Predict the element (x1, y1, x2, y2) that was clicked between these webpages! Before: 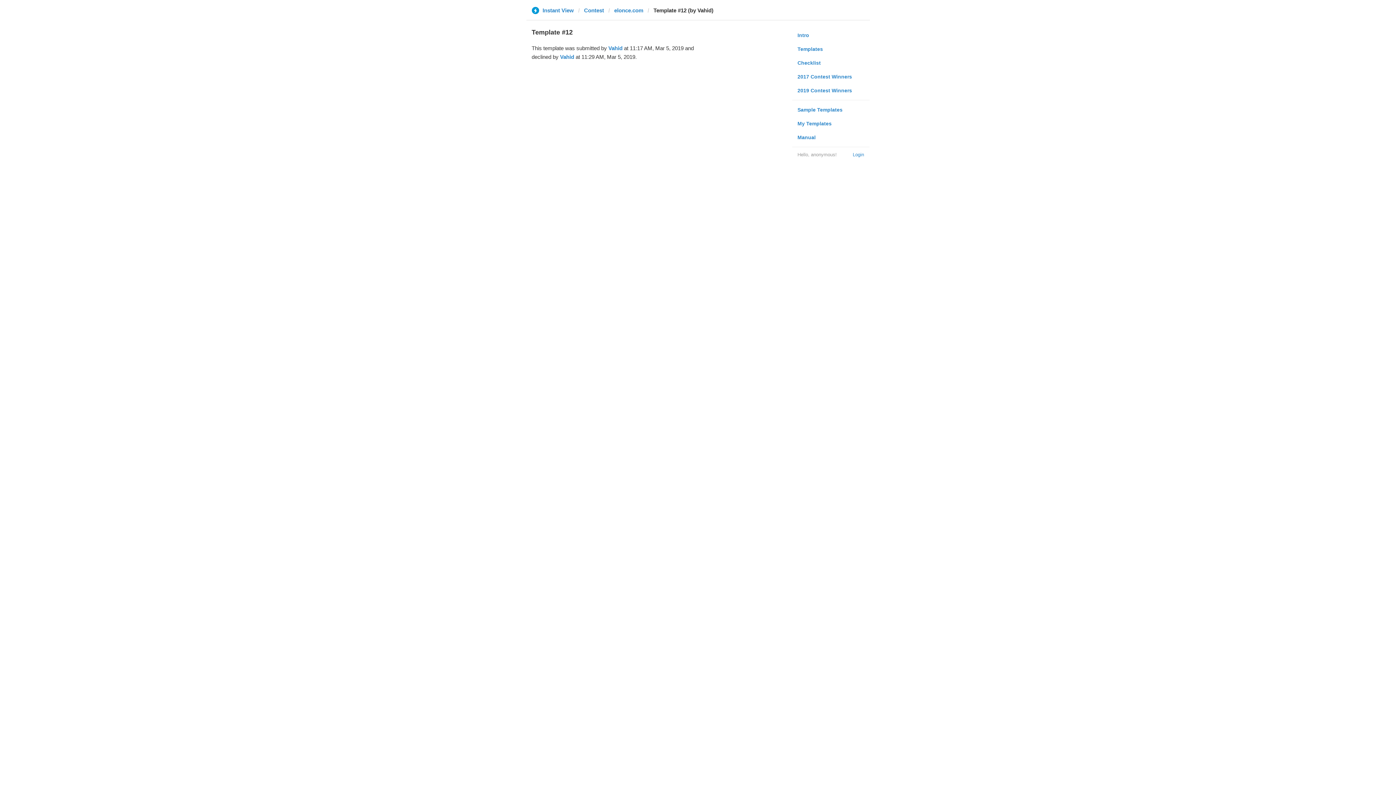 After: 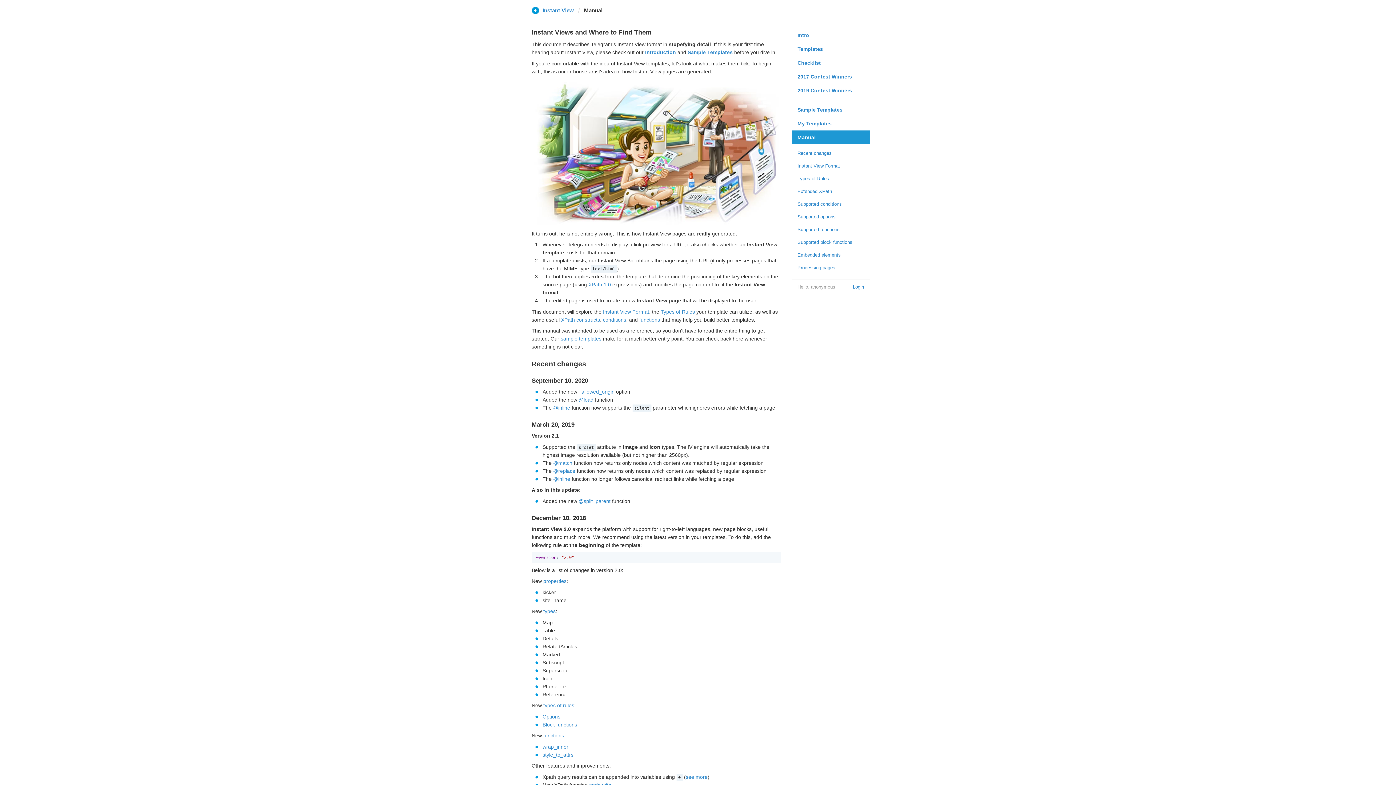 Action: bbox: (792, 130, 869, 144) label: Manual